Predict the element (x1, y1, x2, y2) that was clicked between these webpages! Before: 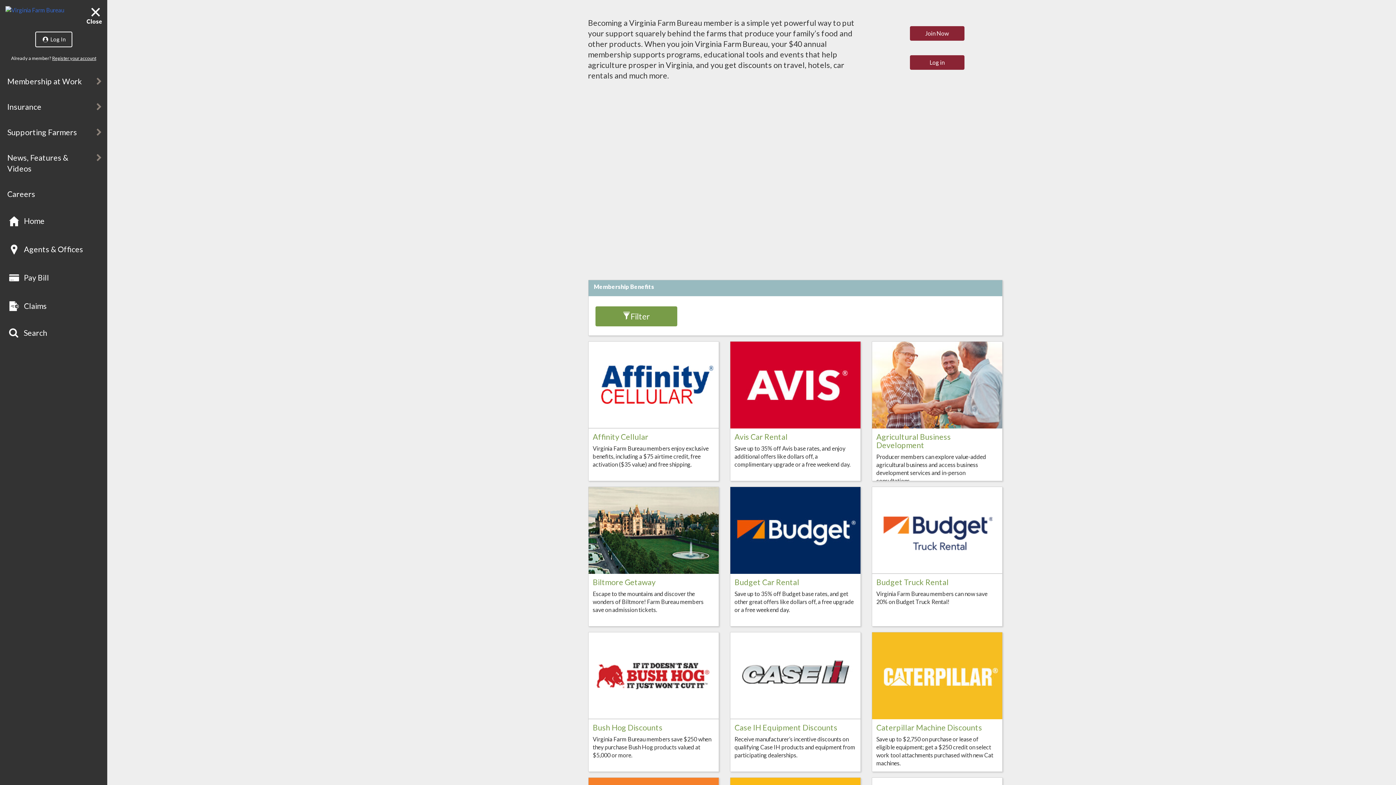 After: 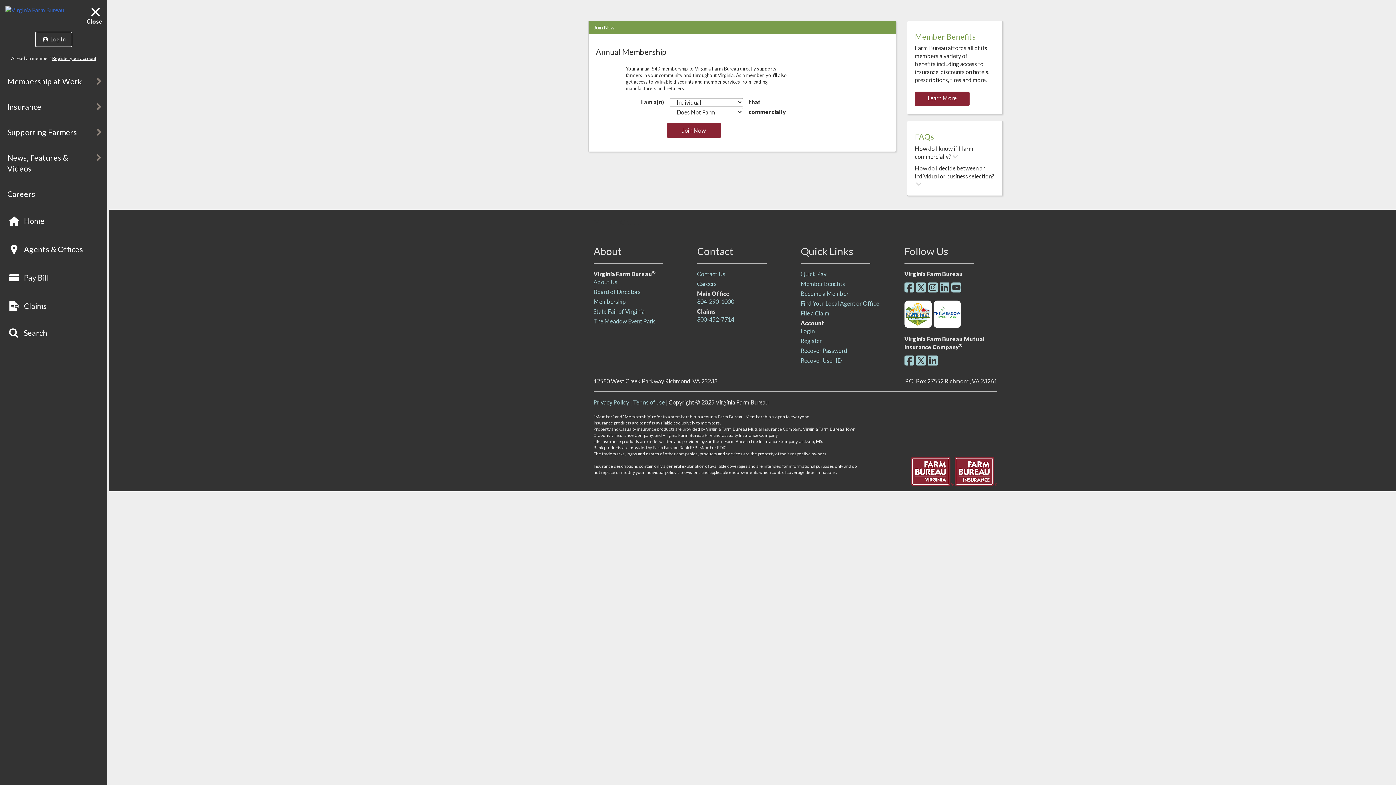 Action: label: Join Now bbox: (910, 26, 964, 40)